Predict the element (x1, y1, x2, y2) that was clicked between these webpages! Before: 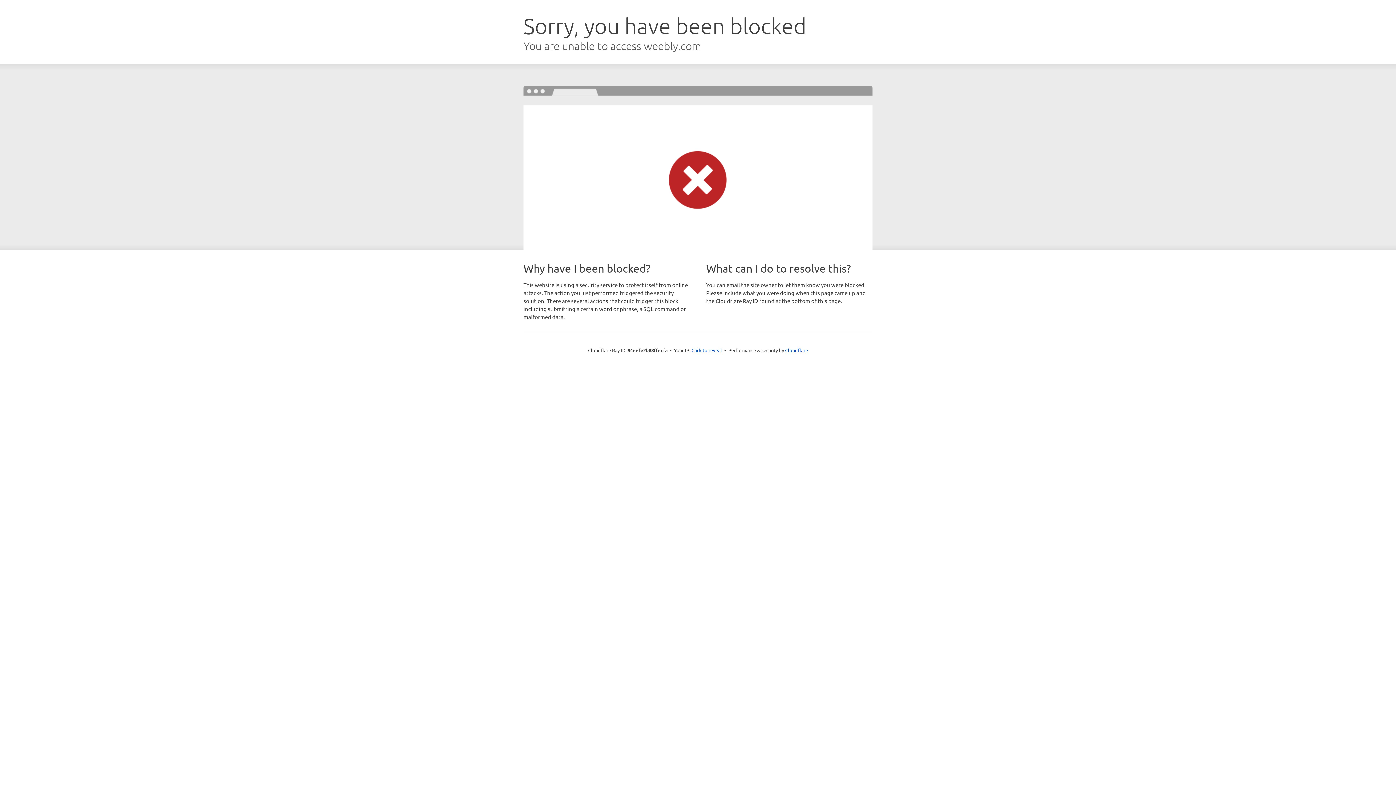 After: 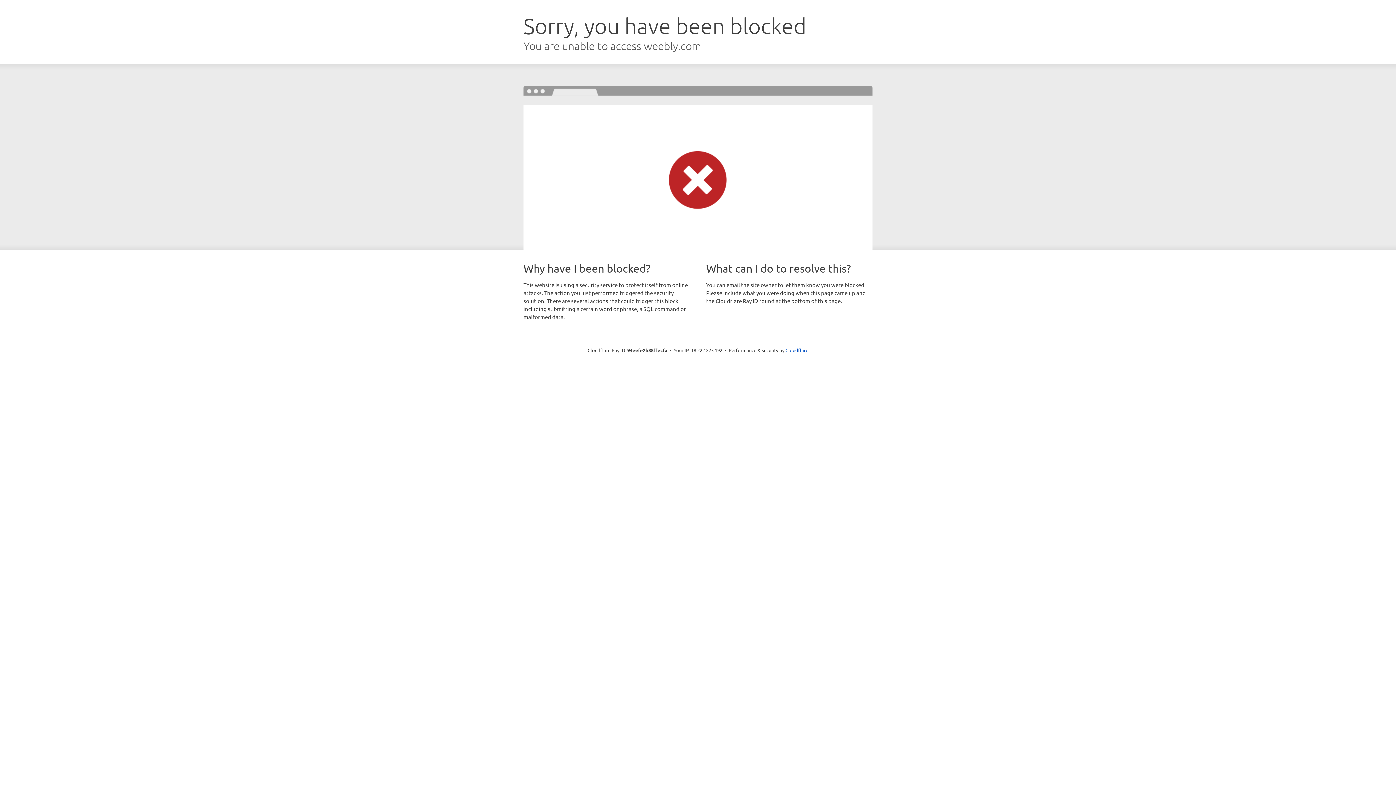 Action: label: Click to reveal bbox: (691, 346, 722, 353)